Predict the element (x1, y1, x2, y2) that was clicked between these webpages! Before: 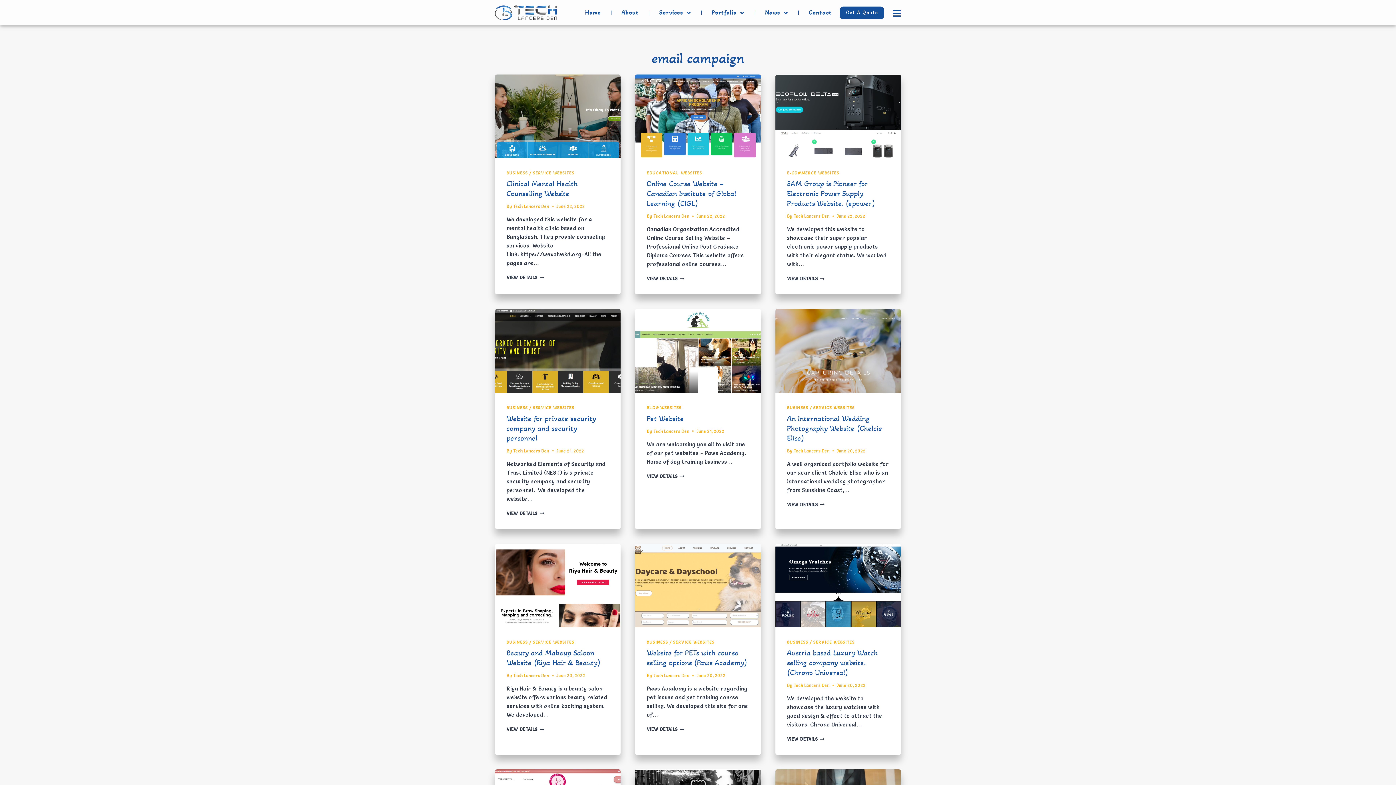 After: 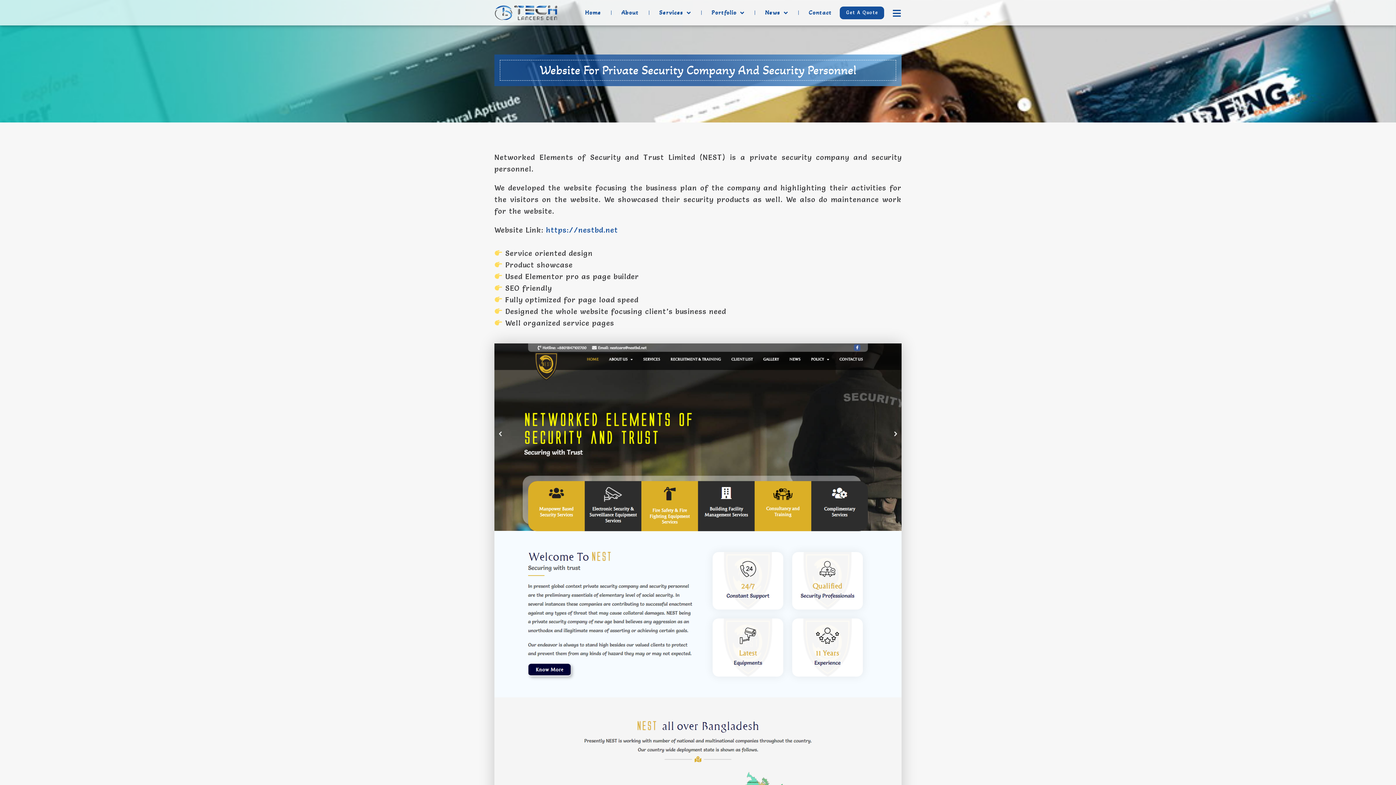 Action: label: Website for private security company and security personnel bbox: (506, 414, 596, 442)